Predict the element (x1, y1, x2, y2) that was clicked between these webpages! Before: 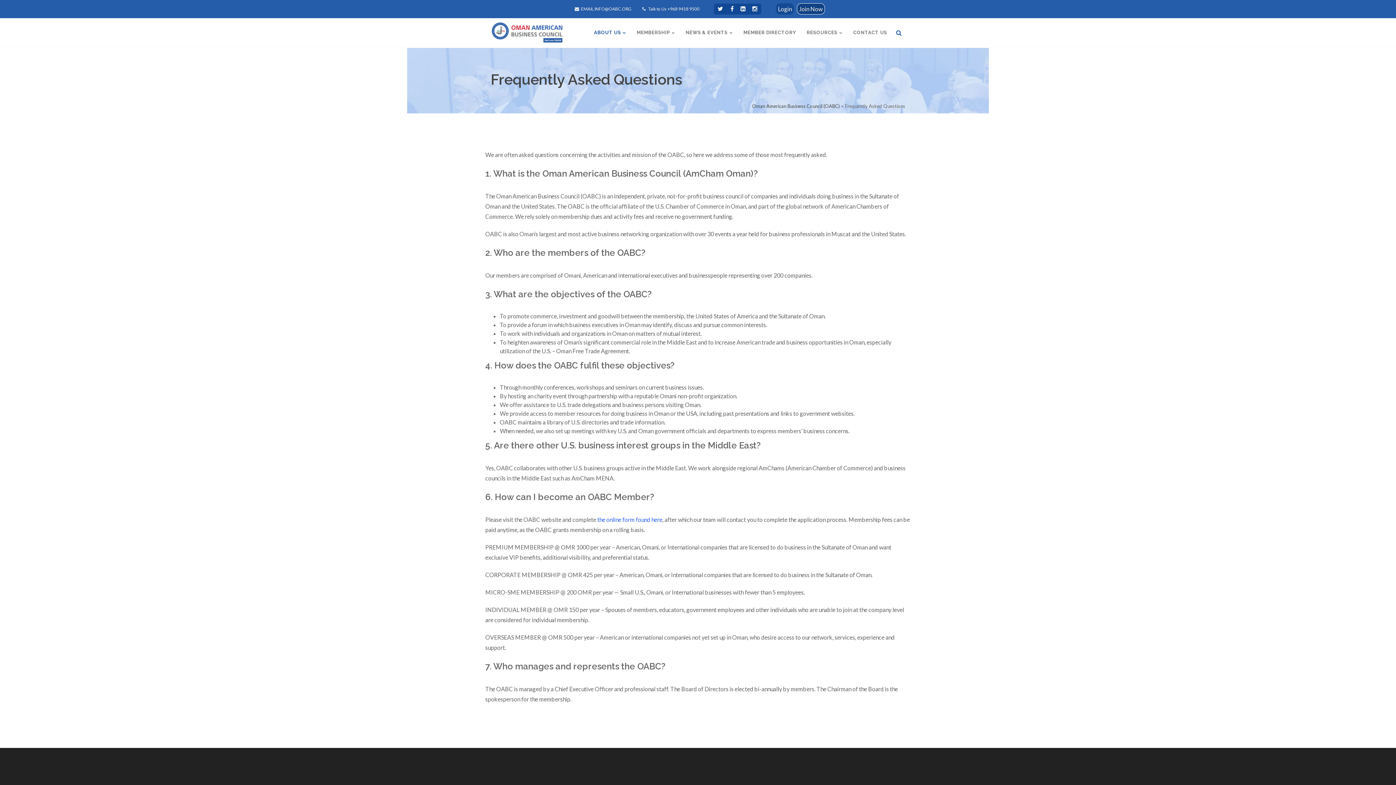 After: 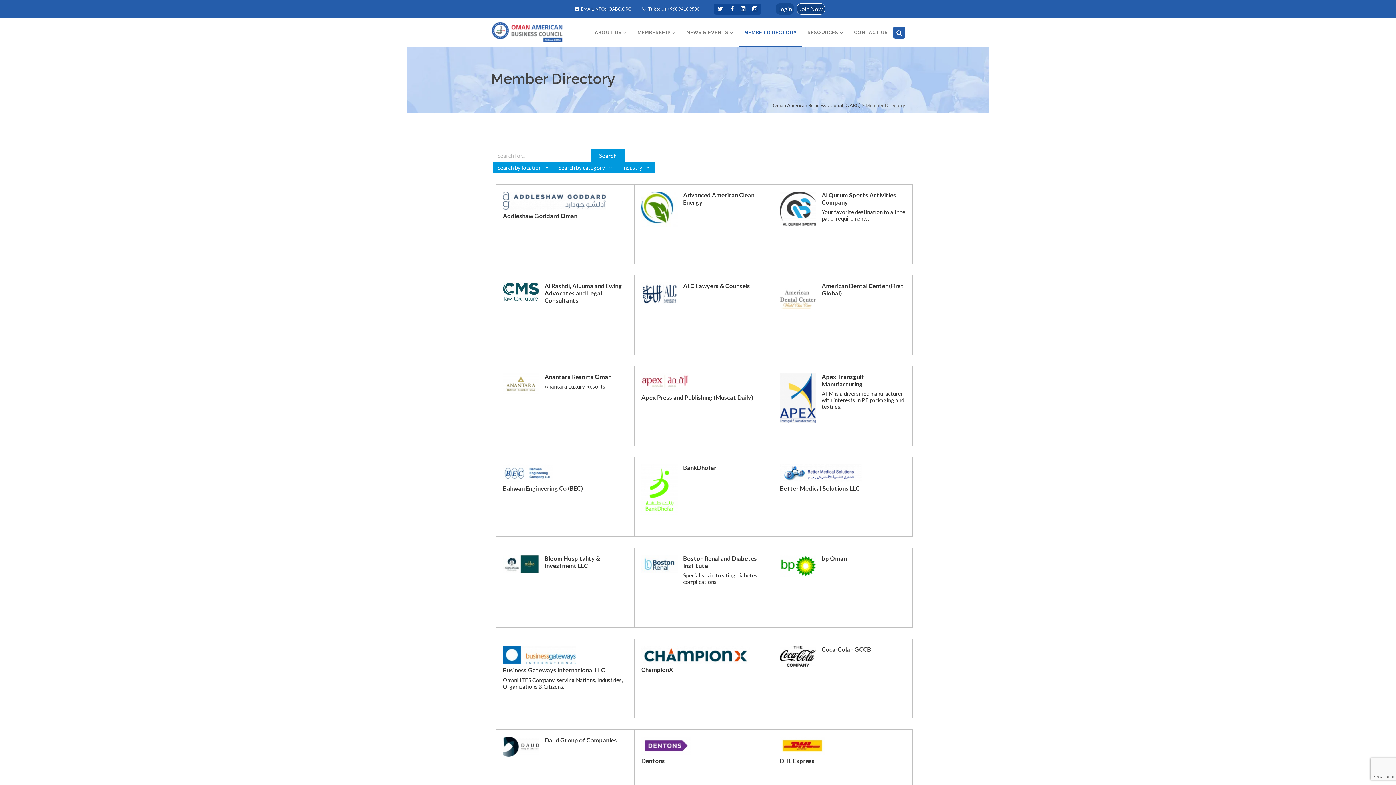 Action: bbox: (743, 29, 796, 36) label: MEMBER DIRECTORY